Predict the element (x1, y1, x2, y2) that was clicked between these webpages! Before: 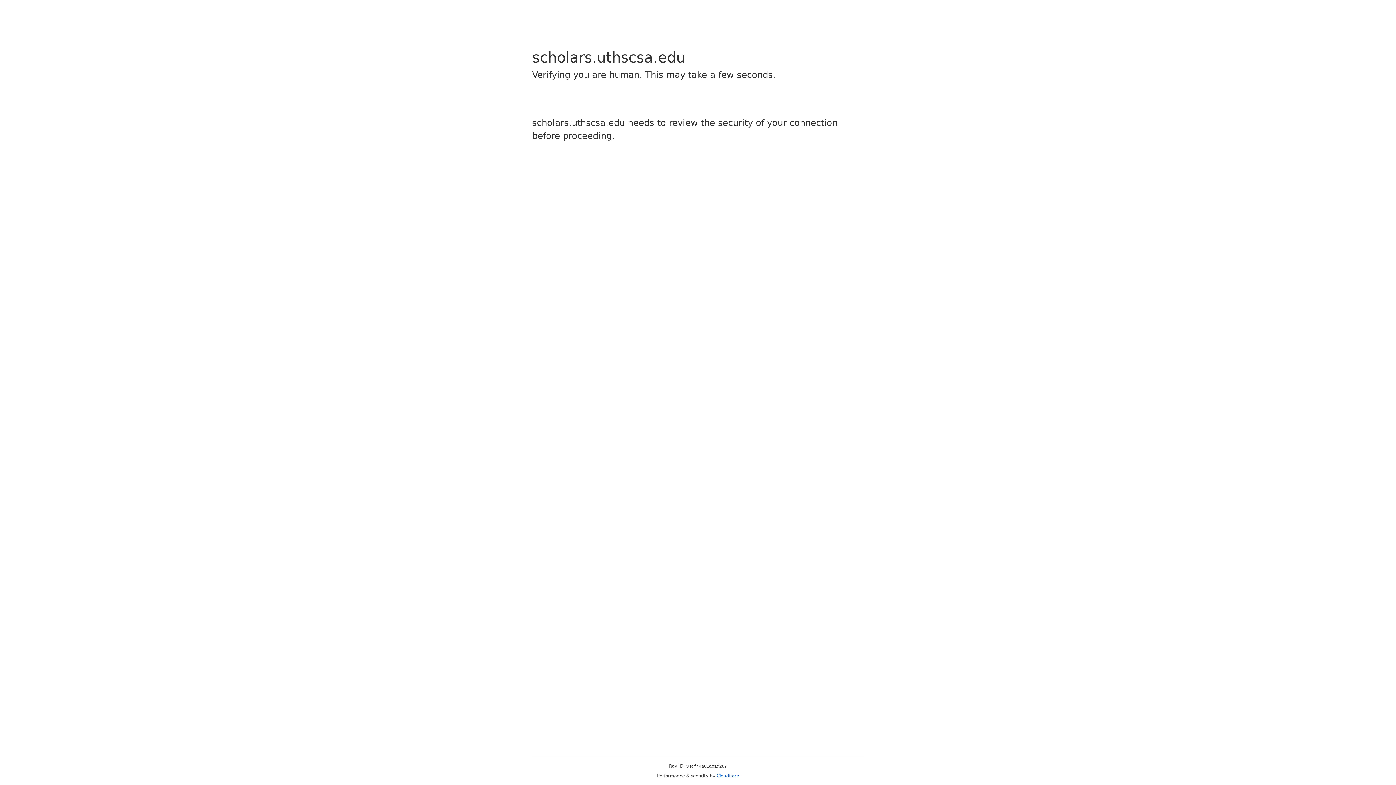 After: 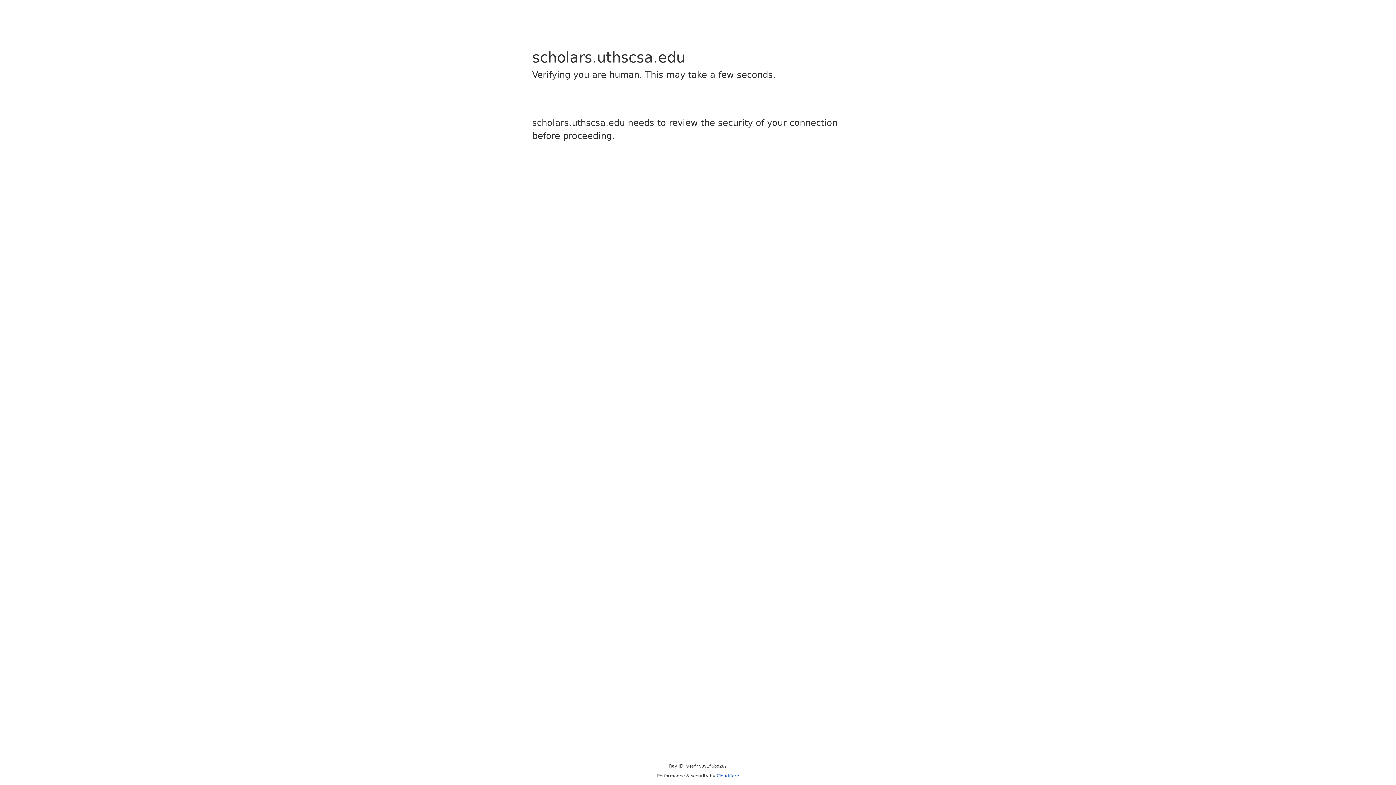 Action: label: Cloudflare bbox: (716, 773, 739, 778)